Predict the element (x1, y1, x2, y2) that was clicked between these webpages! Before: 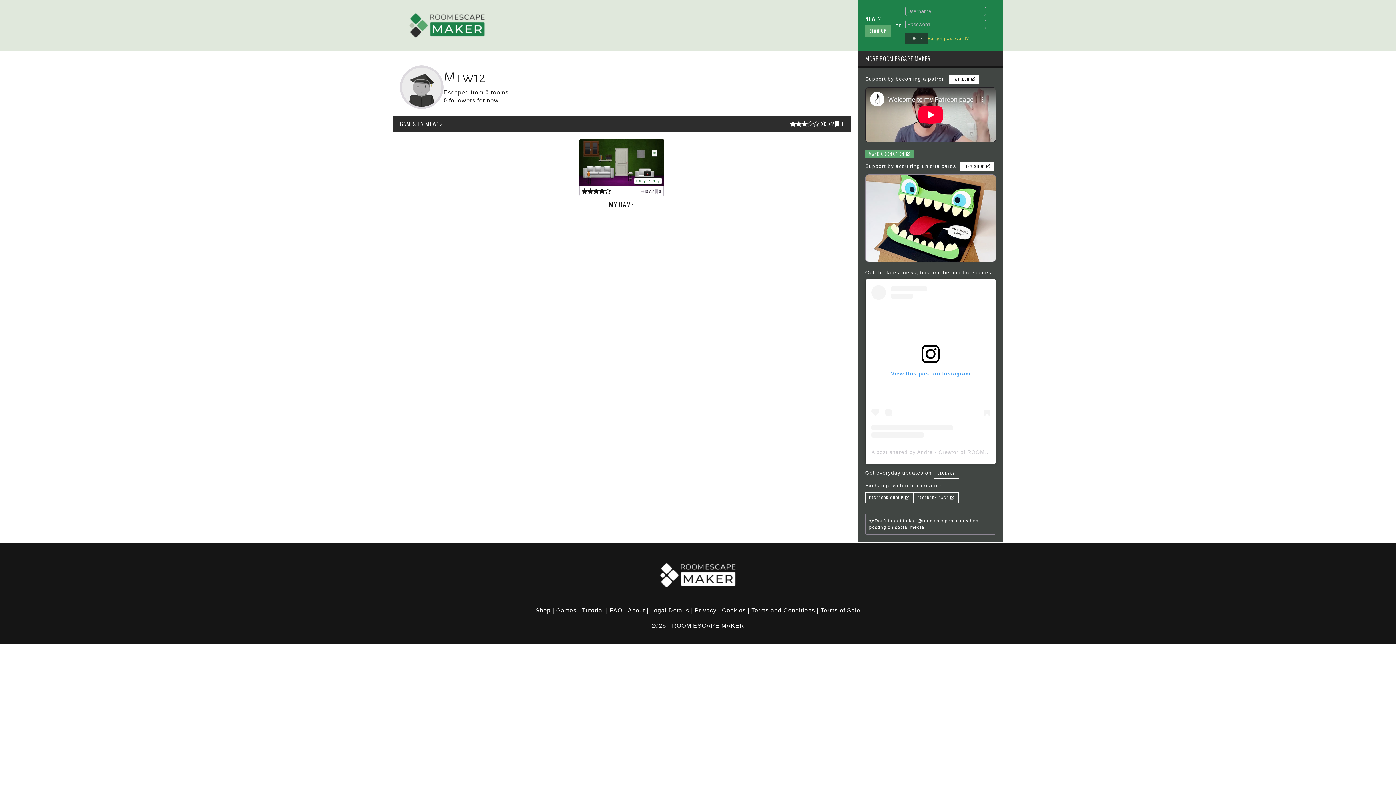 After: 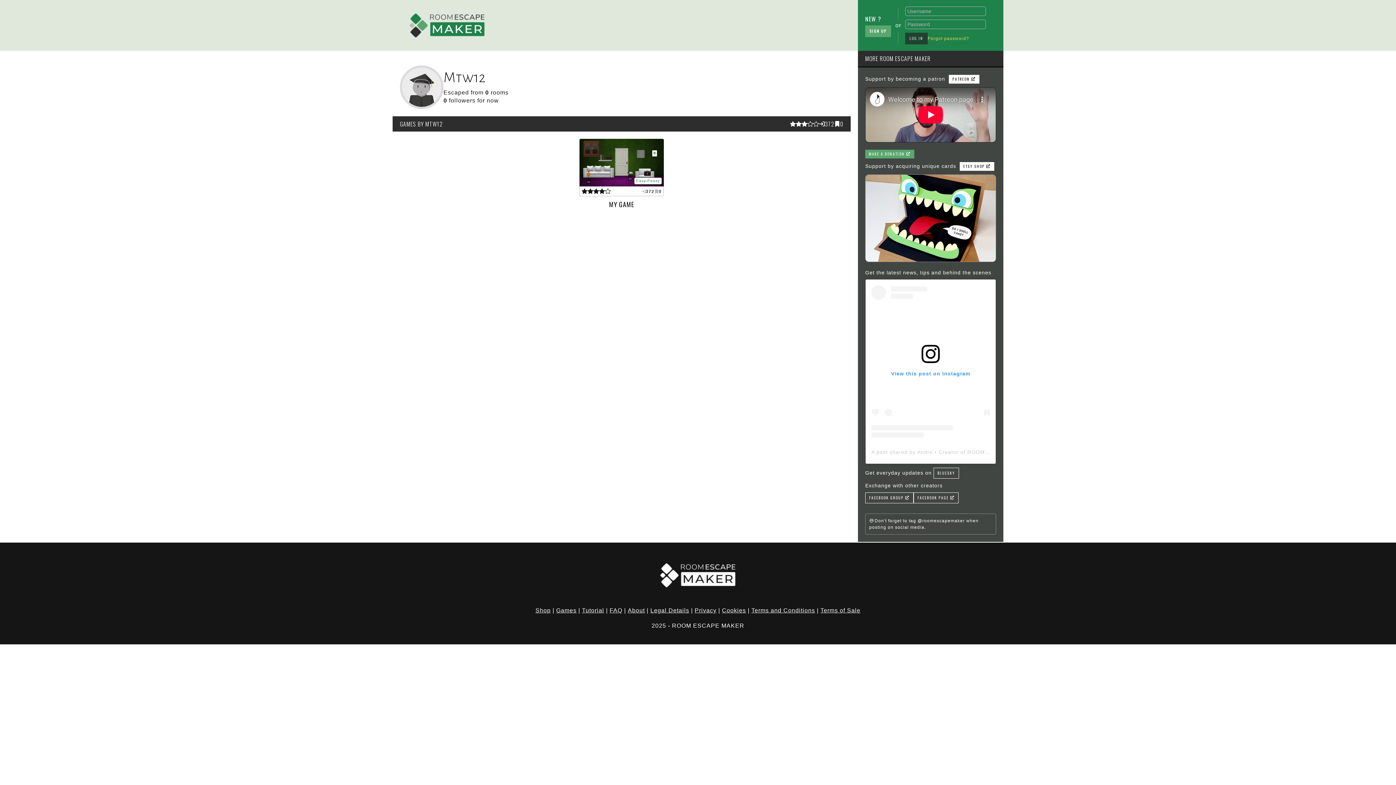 Action: label: A post shared by Andre • Creator of ROOM ESCAPE MAKER (@roomescapemaker) bbox: (871, 449, 1090, 455)